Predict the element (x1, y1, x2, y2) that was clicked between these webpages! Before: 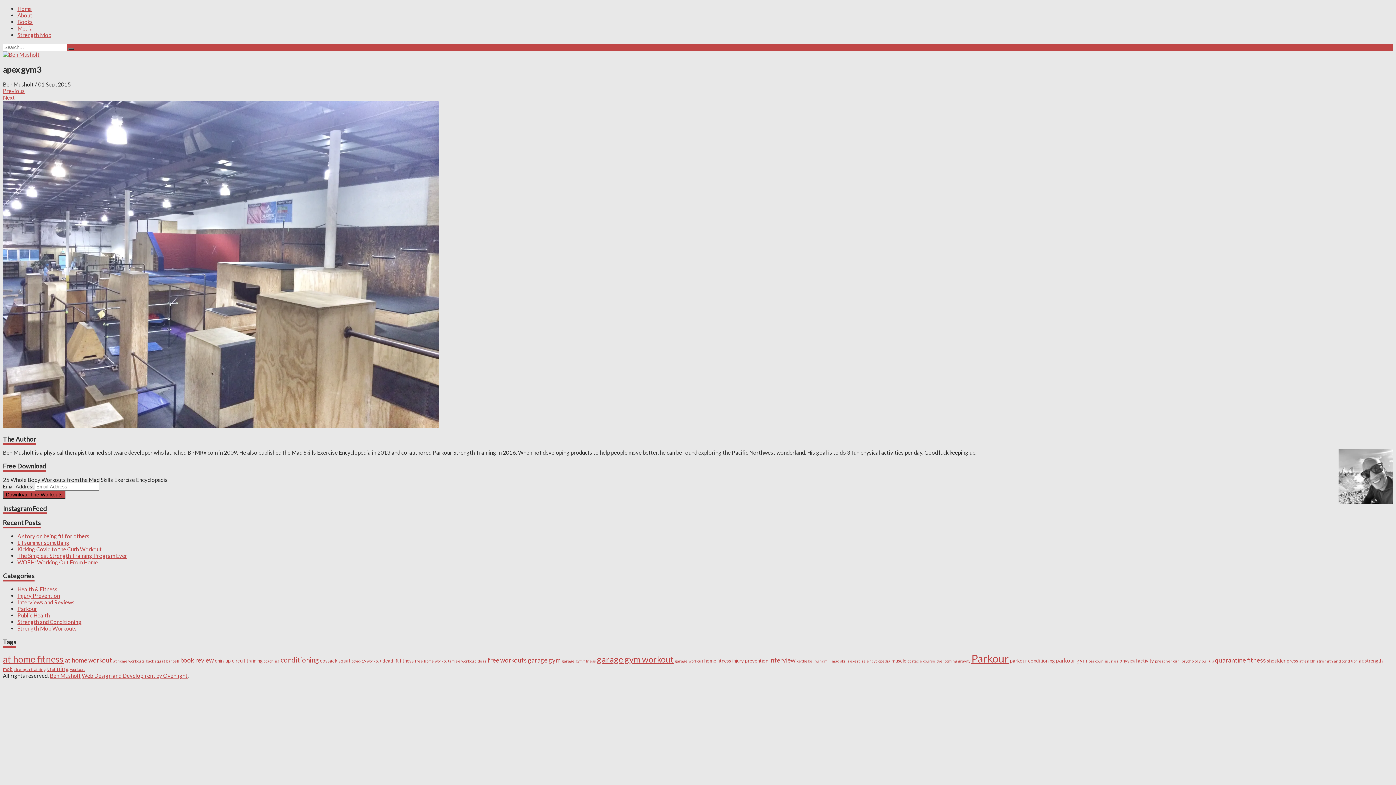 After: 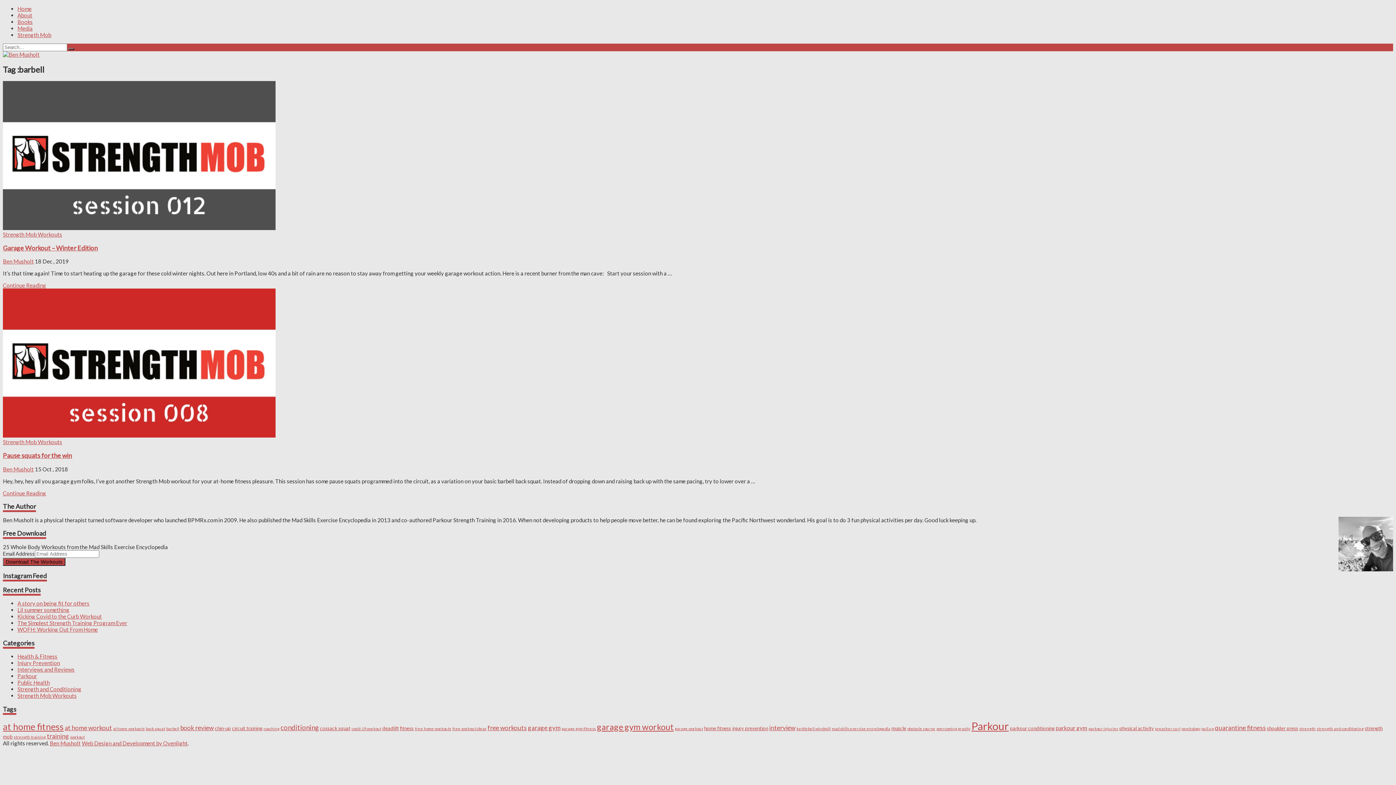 Action: label: barbell (2 items) bbox: (166, 659, 179, 663)